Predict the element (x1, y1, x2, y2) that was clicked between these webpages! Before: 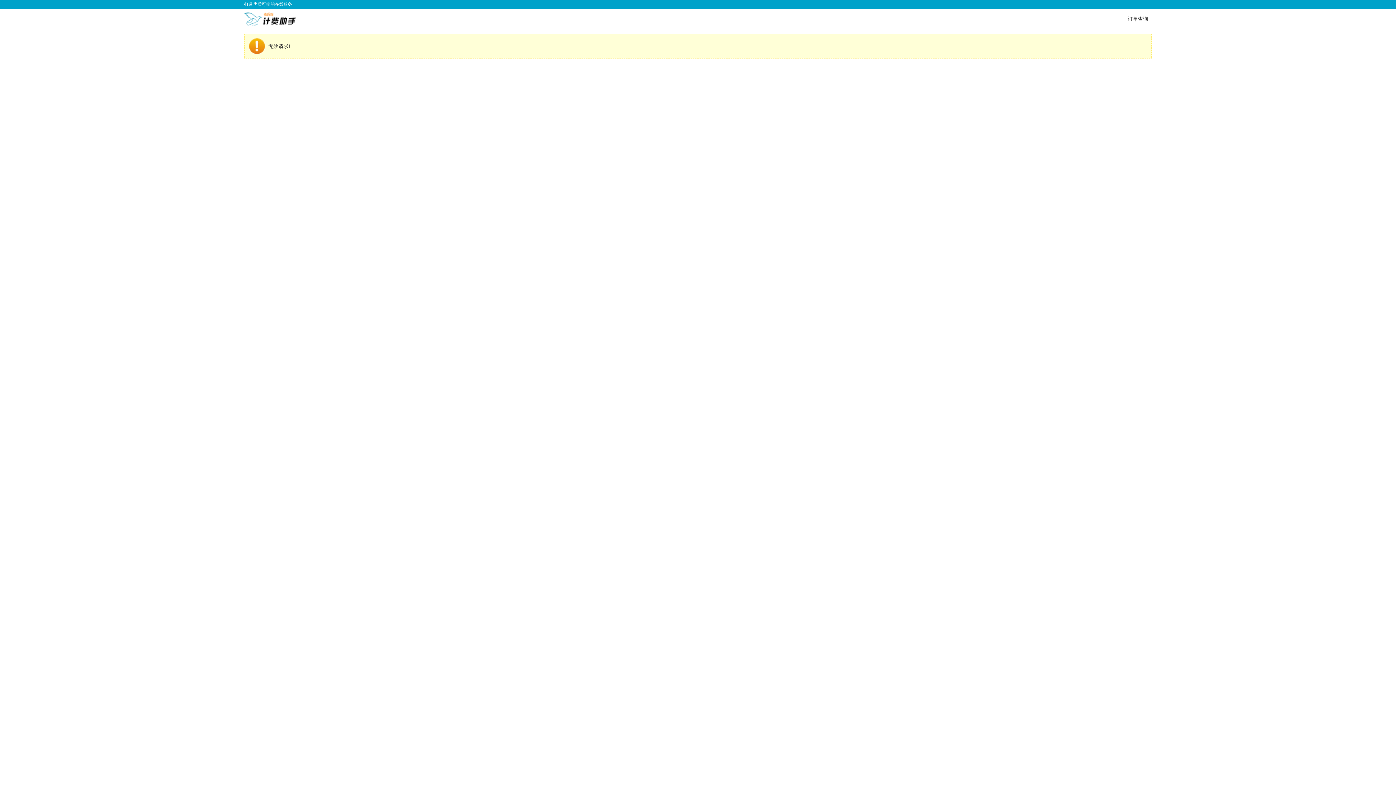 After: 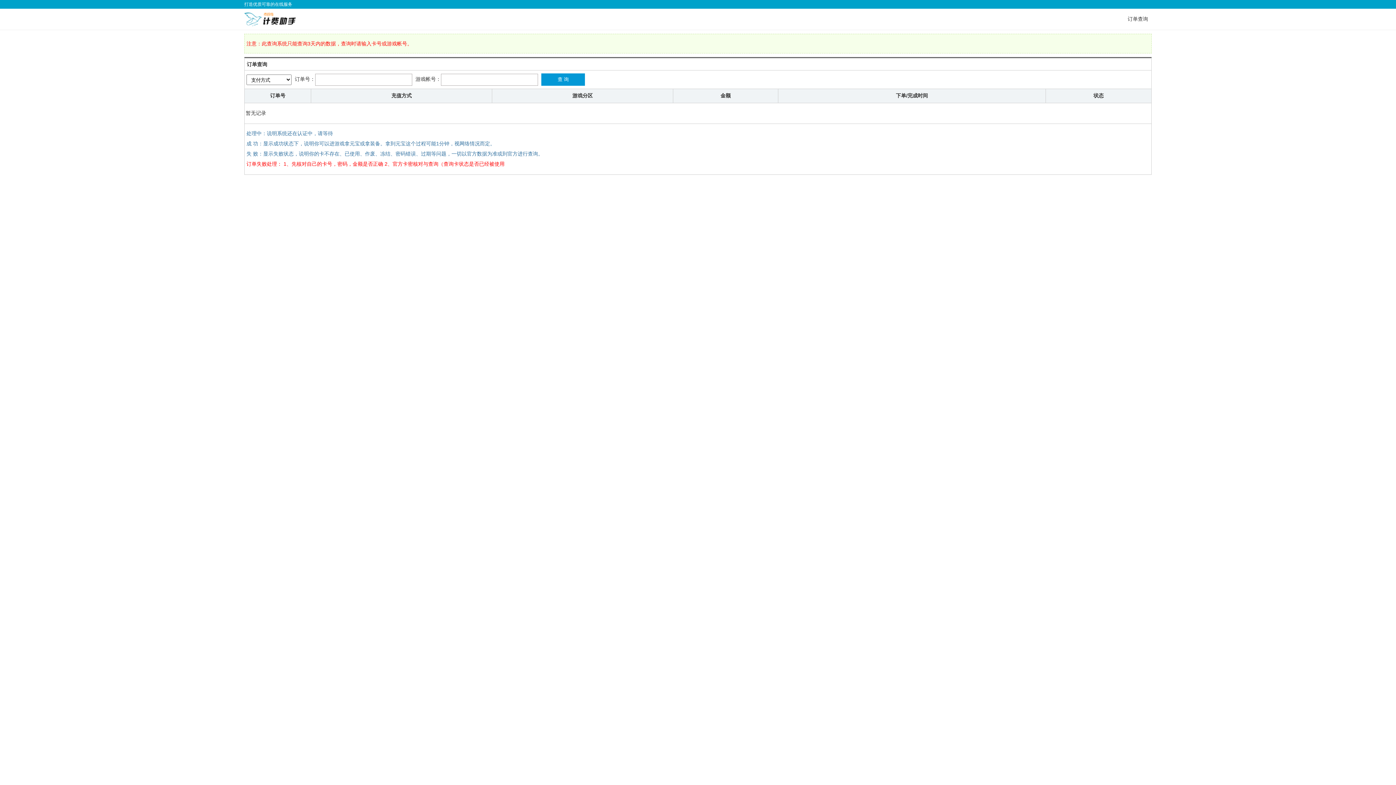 Action: label: 订单查询 bbox: (1124, 16, 1152, 21)